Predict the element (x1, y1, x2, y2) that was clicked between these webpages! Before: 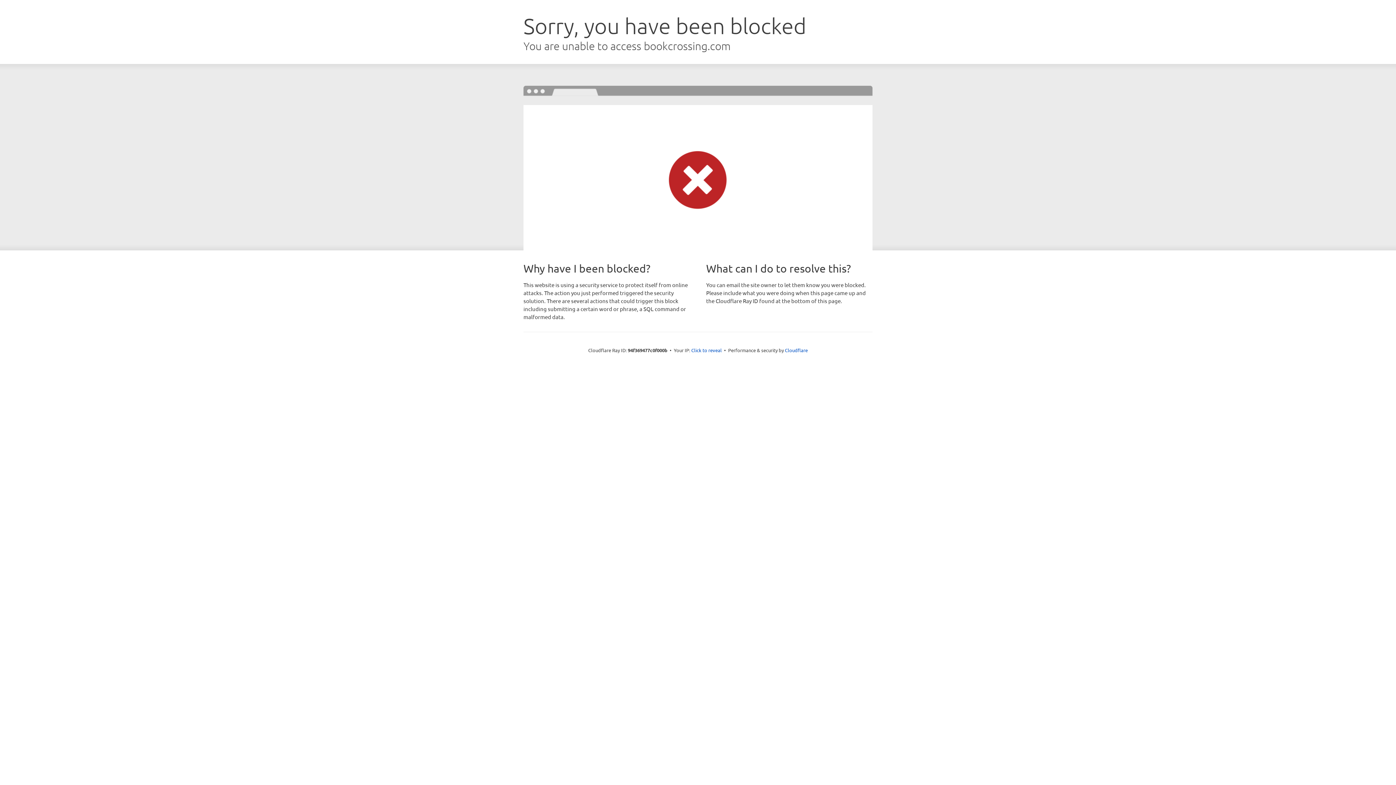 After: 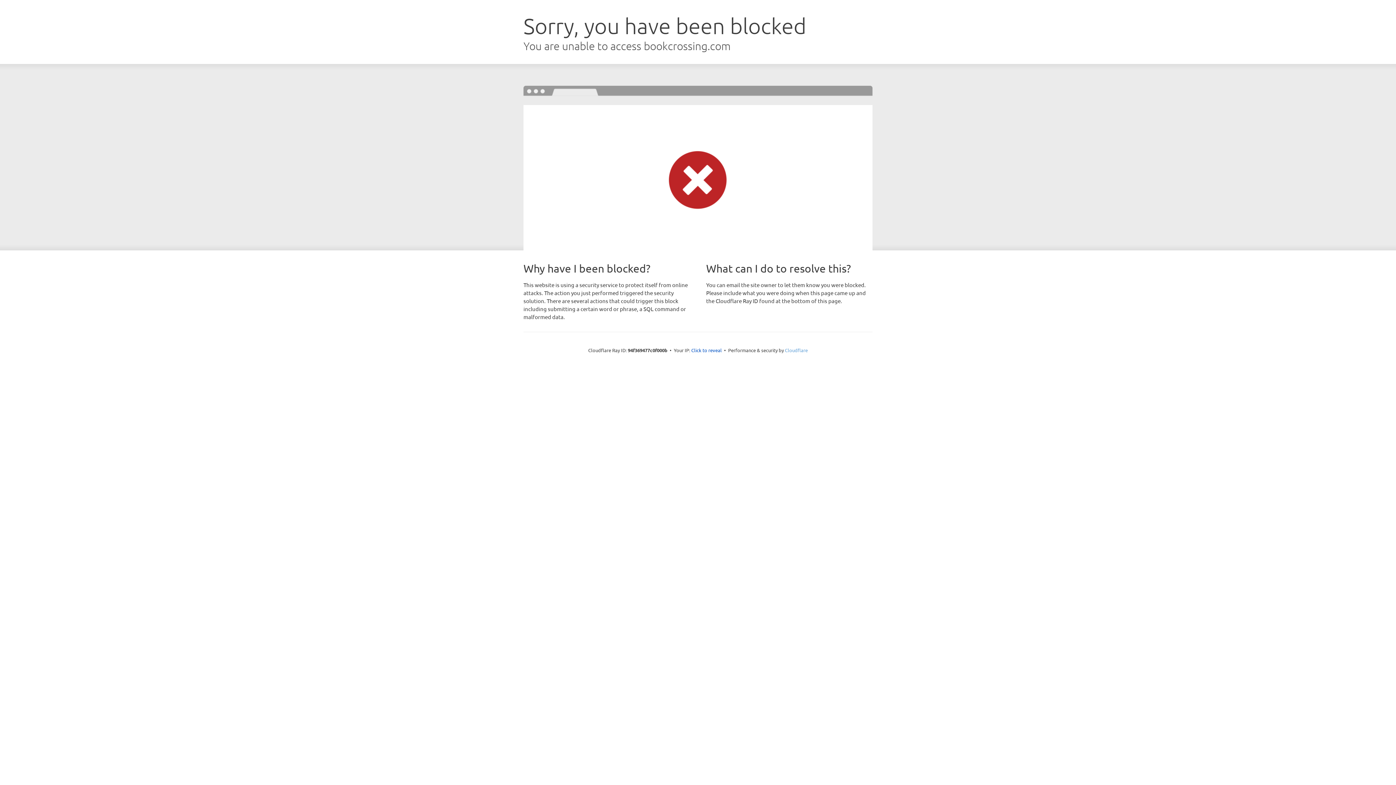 Action: bbox: (785, 347, 808, 353) label: Cloudflare